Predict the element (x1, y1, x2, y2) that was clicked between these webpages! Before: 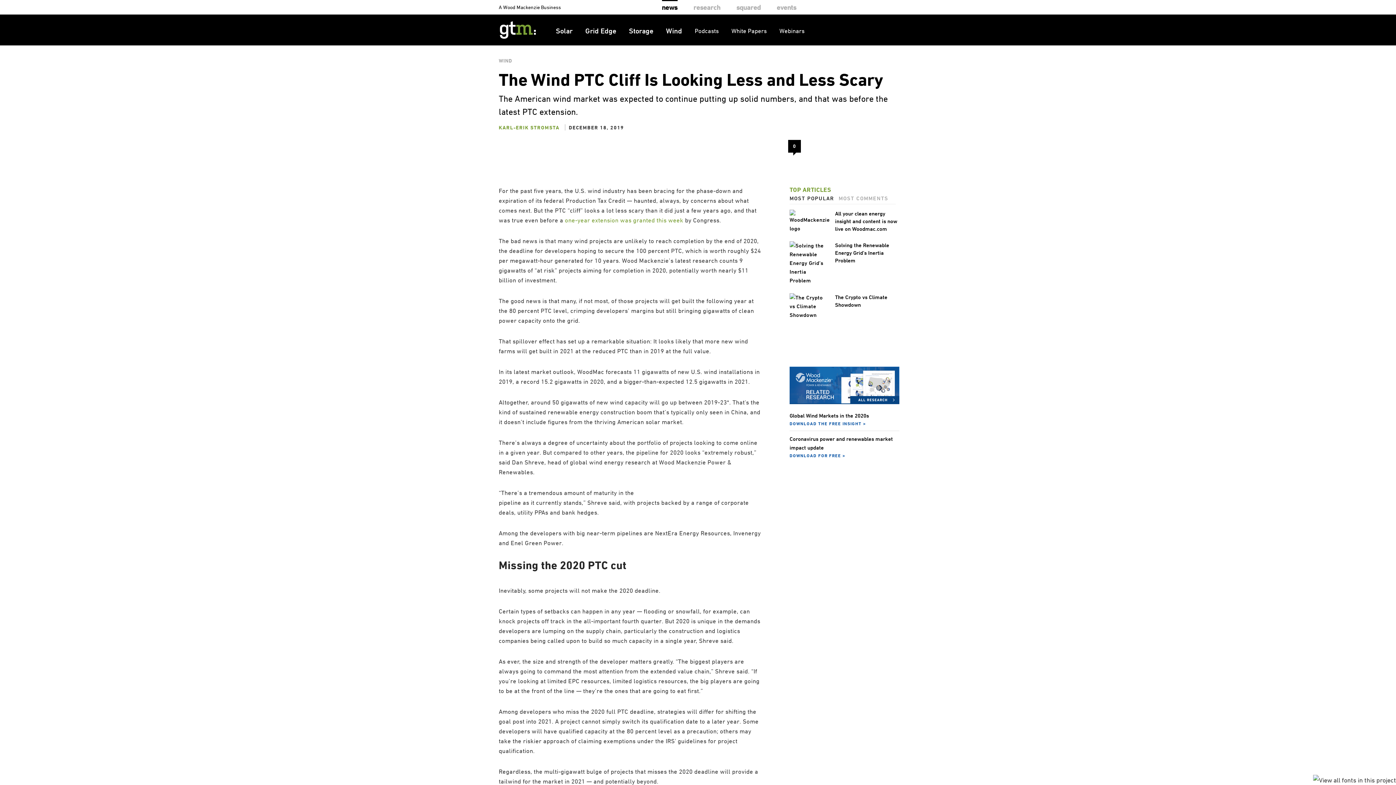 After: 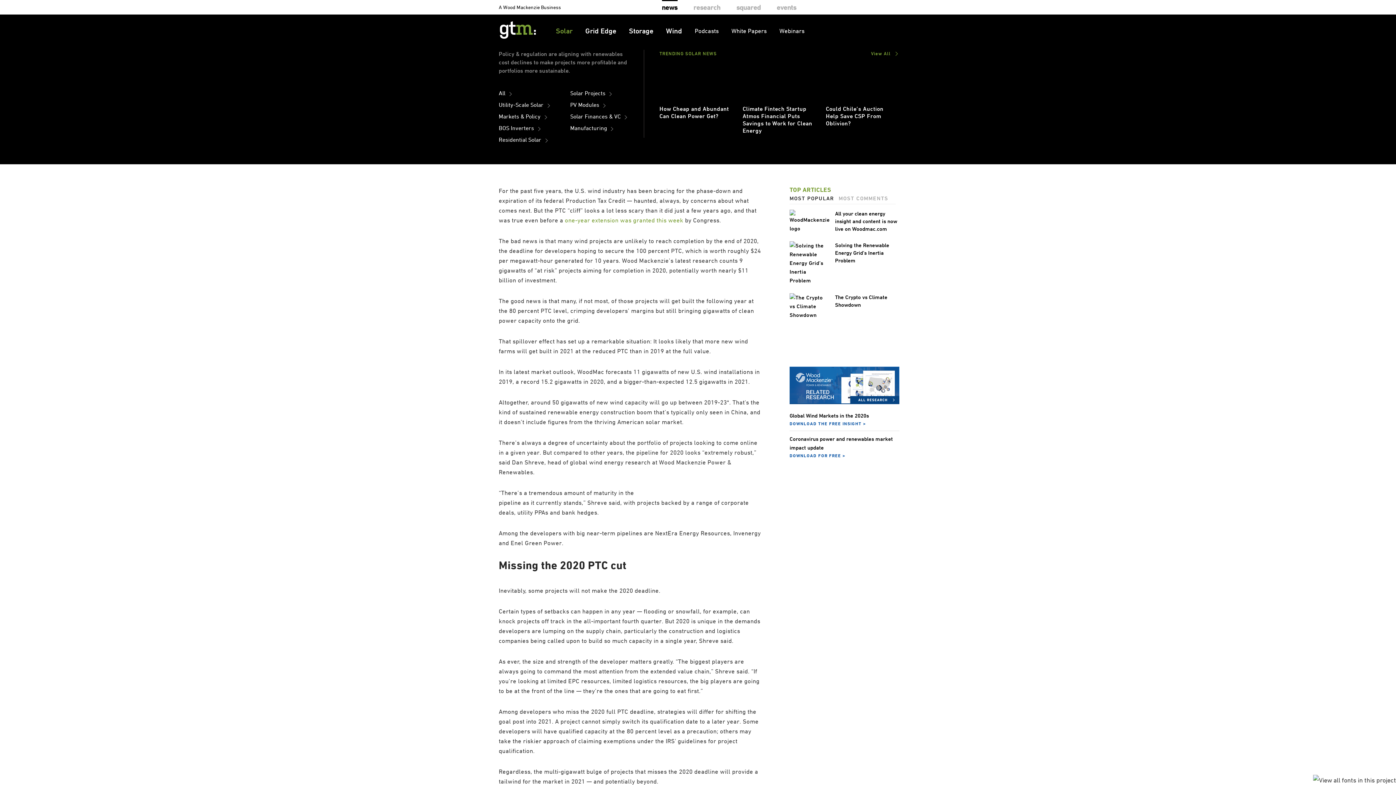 Action: bbox: (556, 26, 572, 35) label: Solar